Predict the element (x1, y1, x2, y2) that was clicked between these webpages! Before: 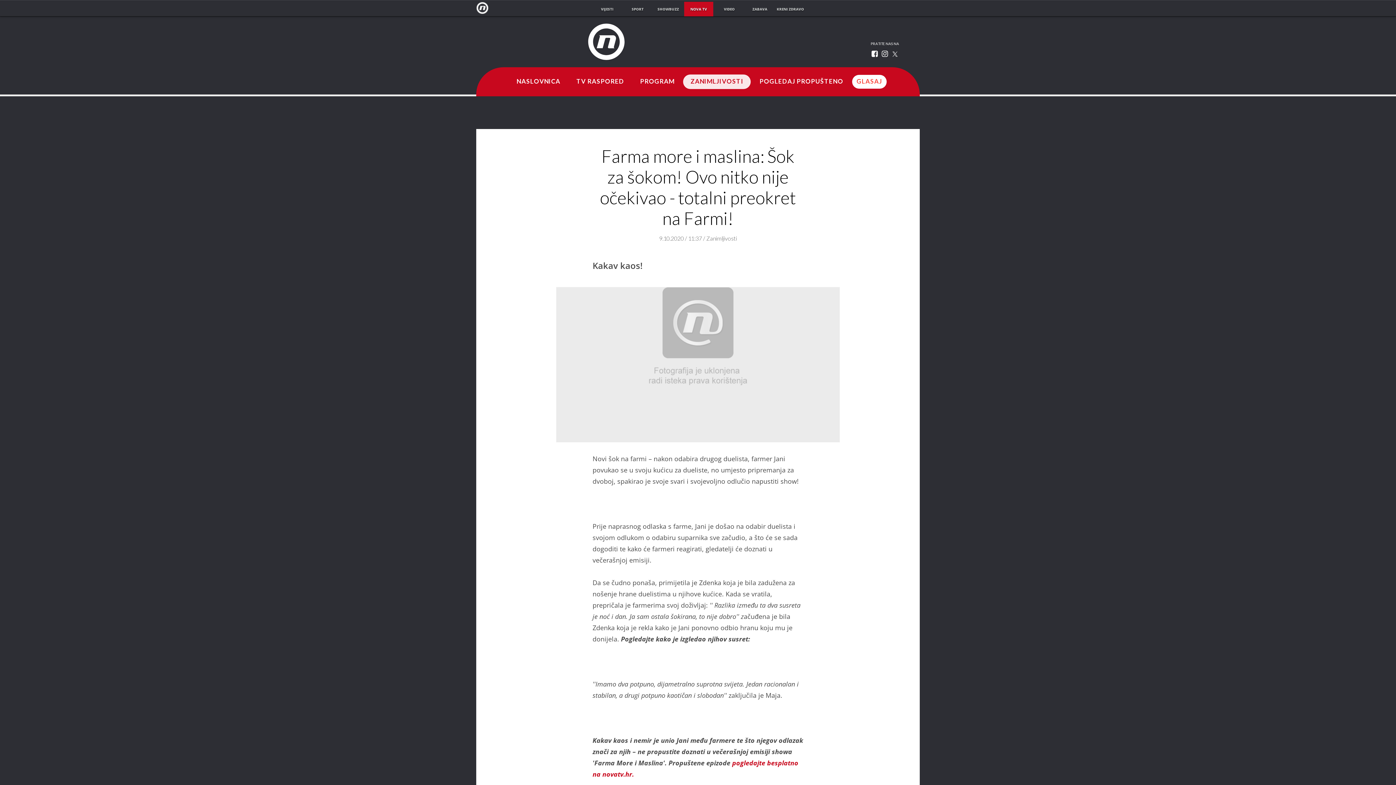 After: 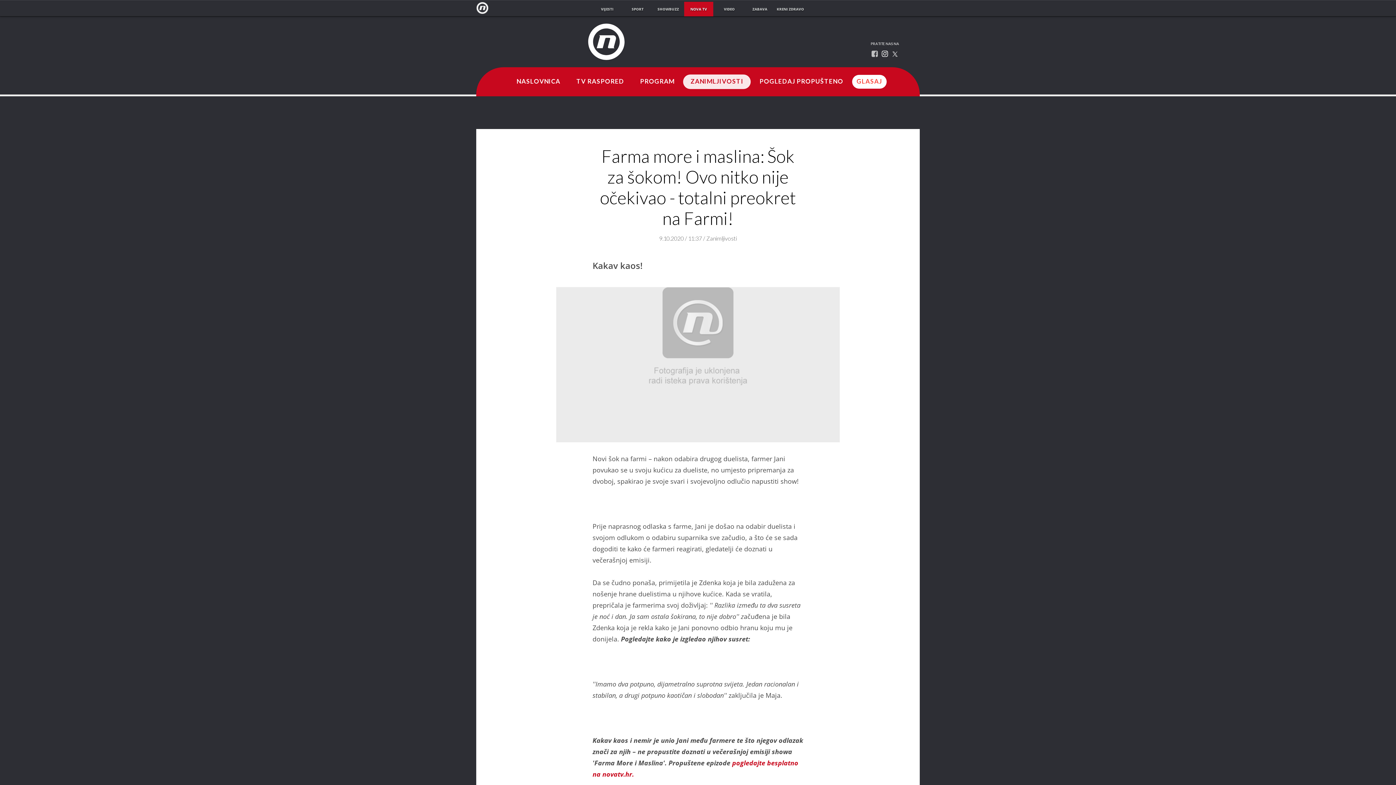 Action: bbox: (869, 48, 880, 60)